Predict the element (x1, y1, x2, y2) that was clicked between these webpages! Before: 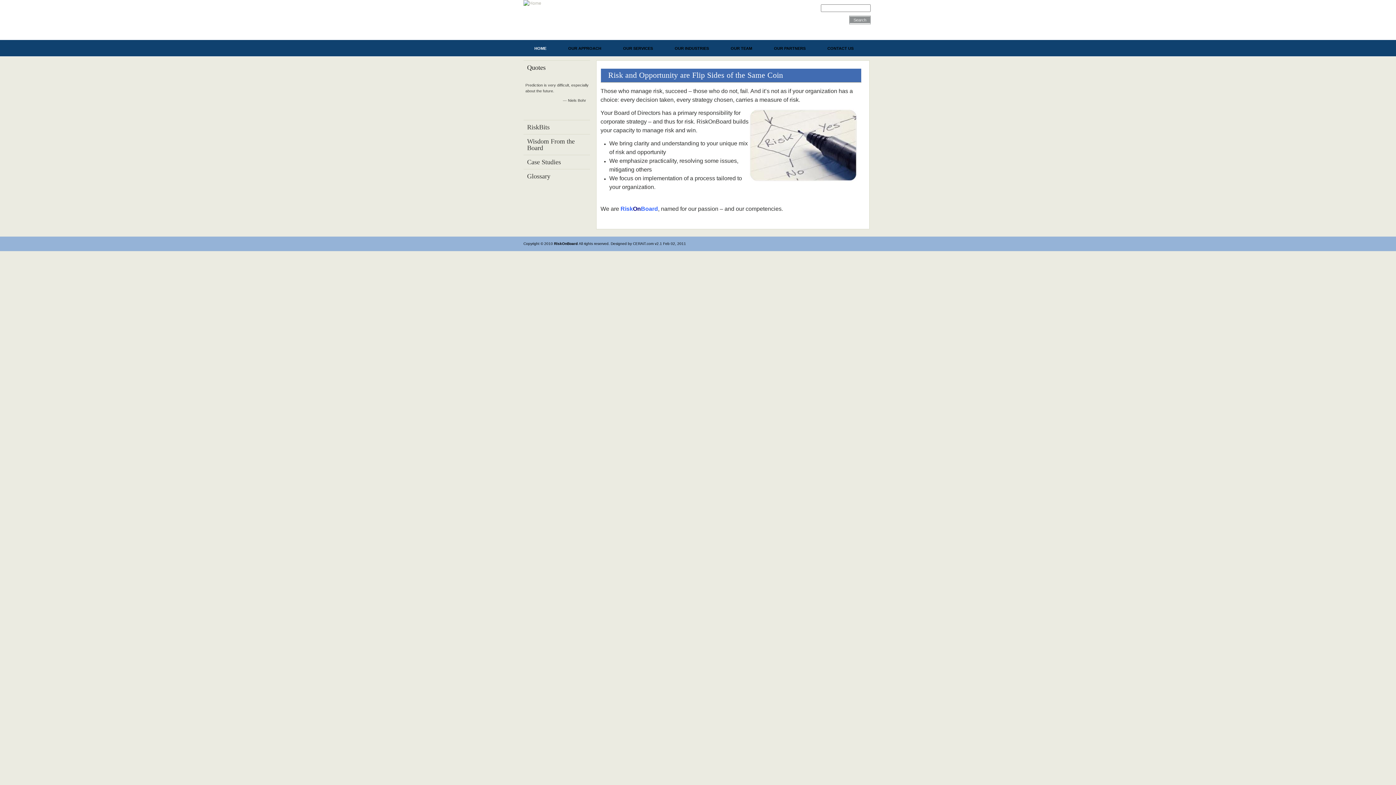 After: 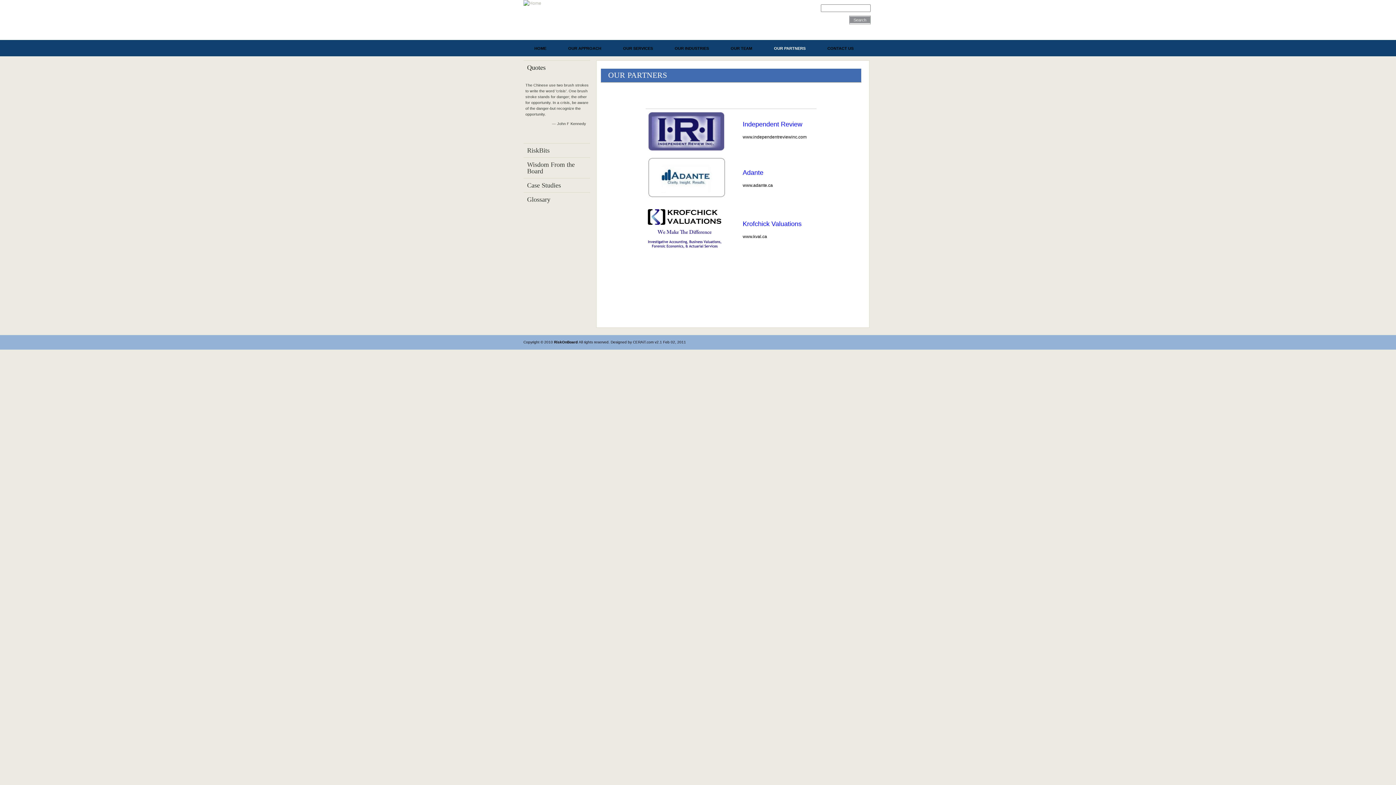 Action: label: OUR PARTNERS bbox: (763, 40, 816, 56)